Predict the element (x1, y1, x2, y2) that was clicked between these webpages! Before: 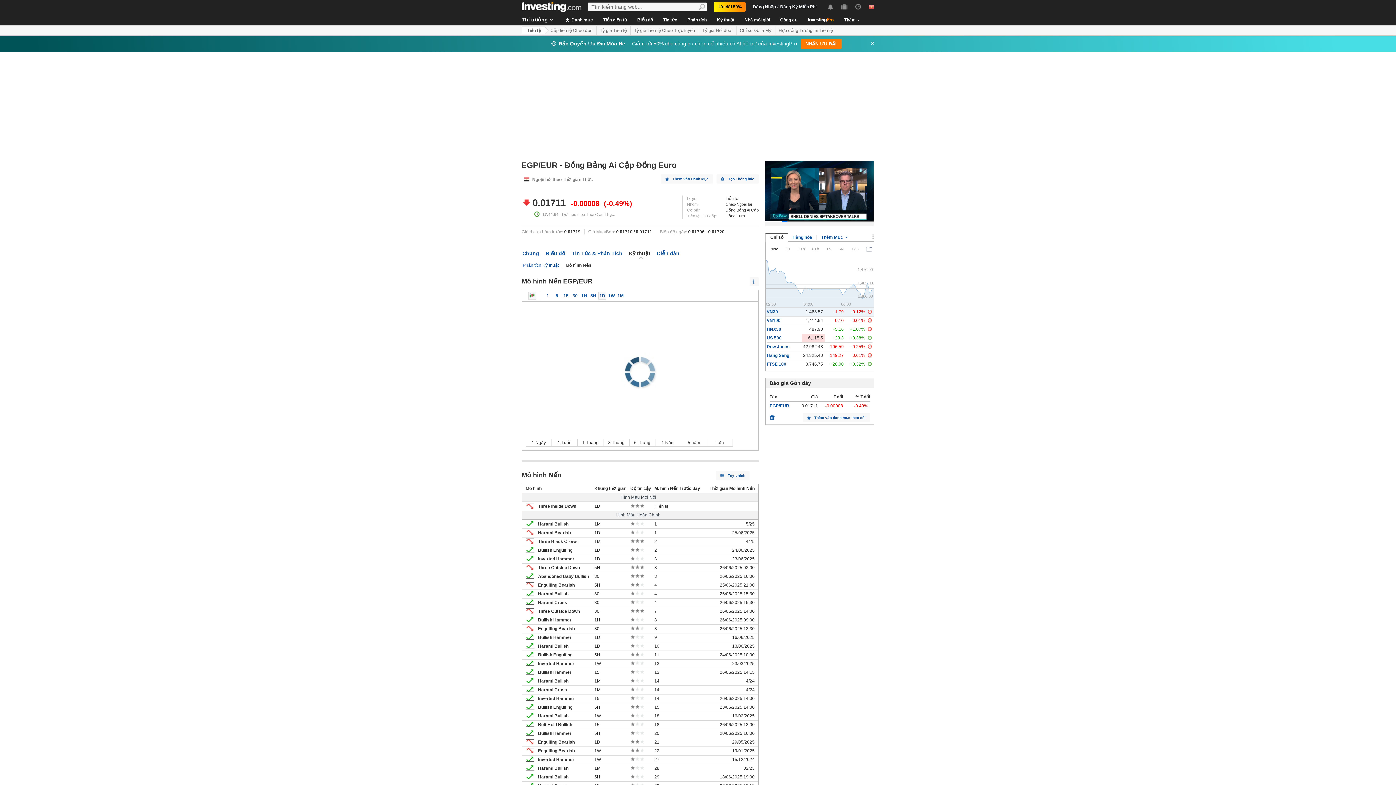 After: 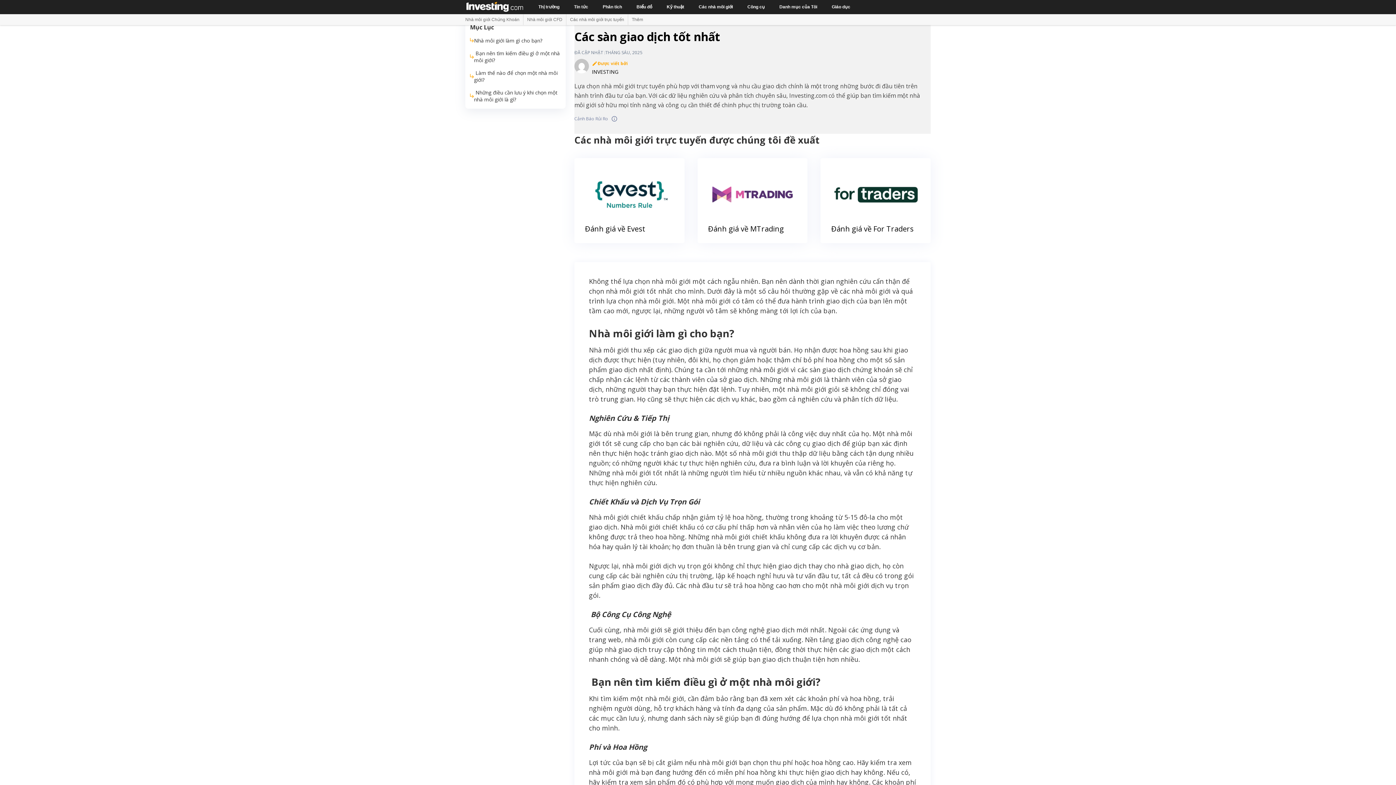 Action: bbox: (740, 14, 774, 25) label: Nhà môi giới